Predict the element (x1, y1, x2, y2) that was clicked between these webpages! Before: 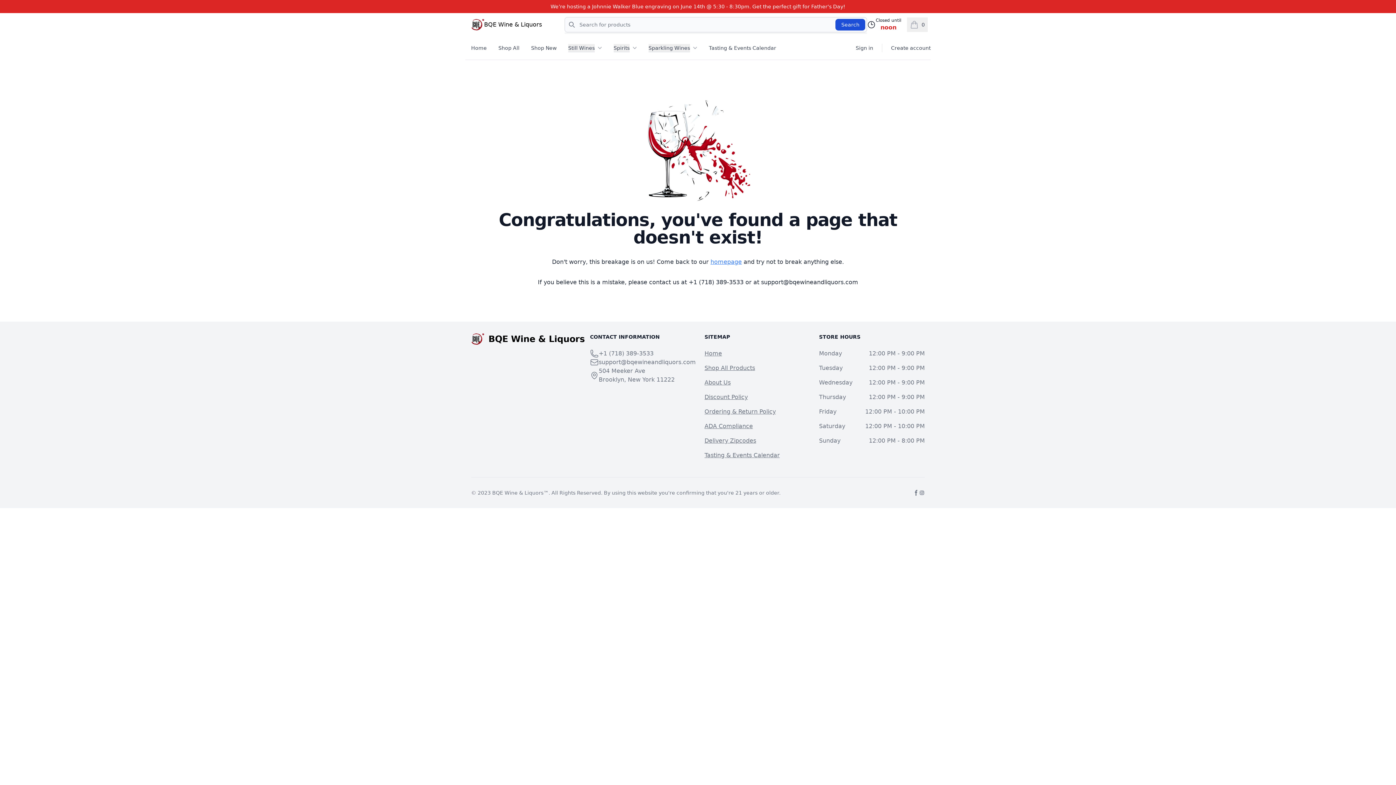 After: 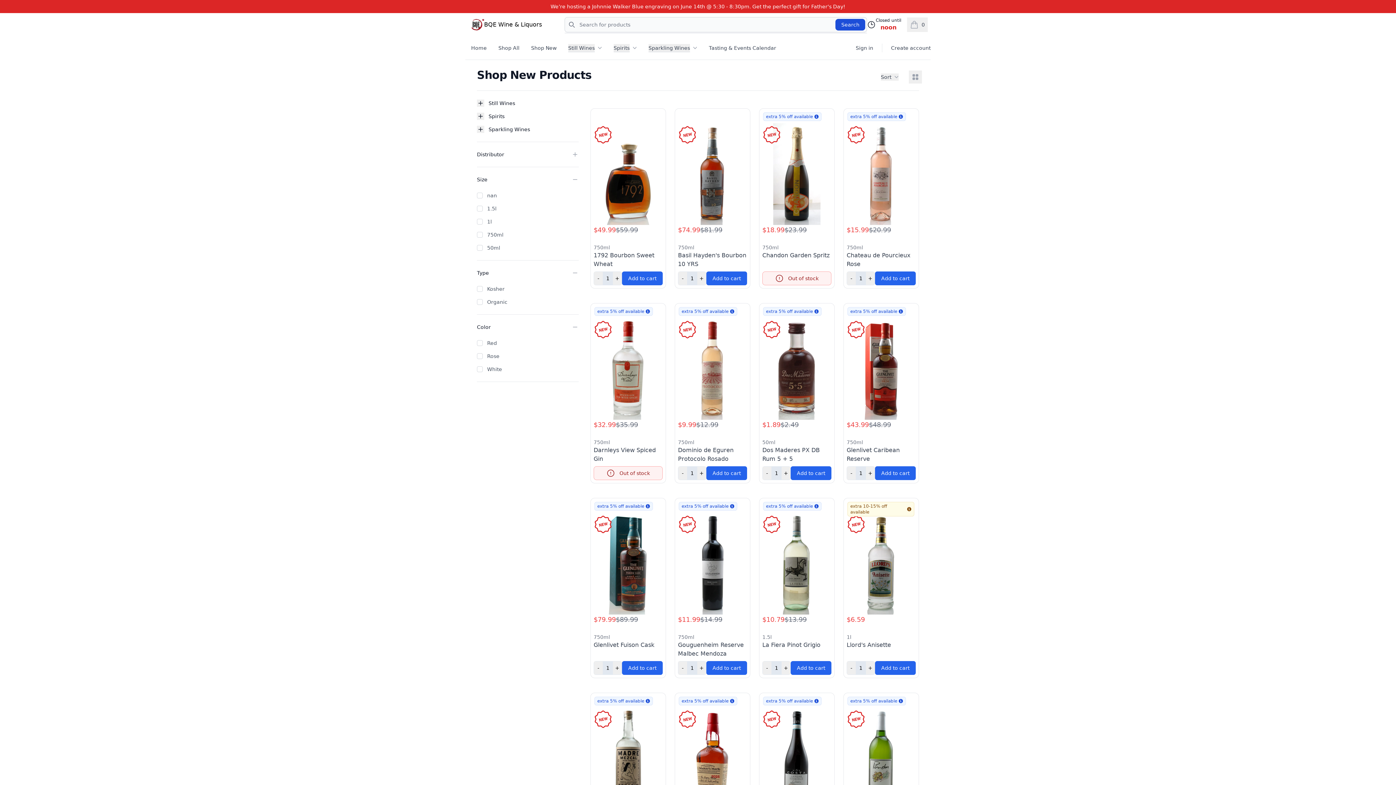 Action: bbox: (531, 36, 556, 59) label: Shop New